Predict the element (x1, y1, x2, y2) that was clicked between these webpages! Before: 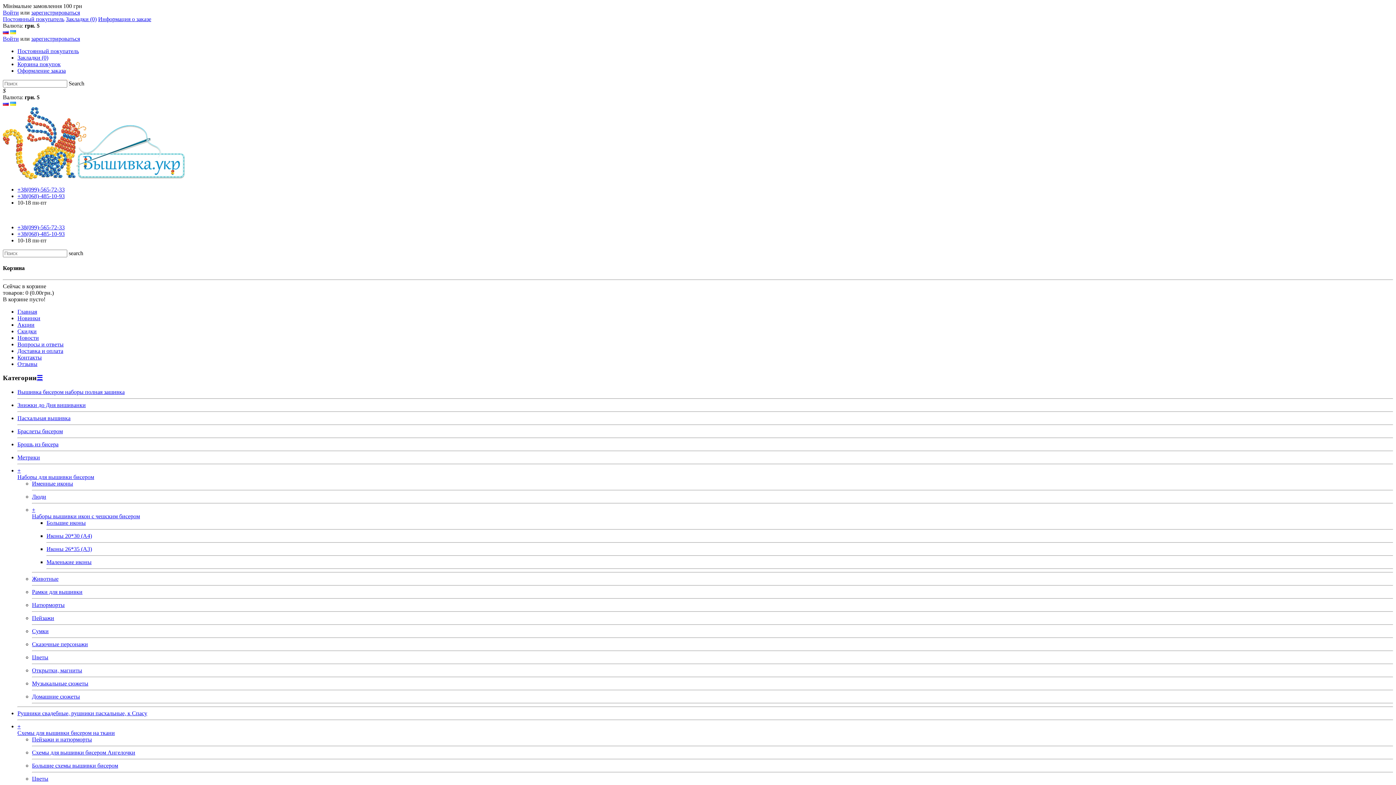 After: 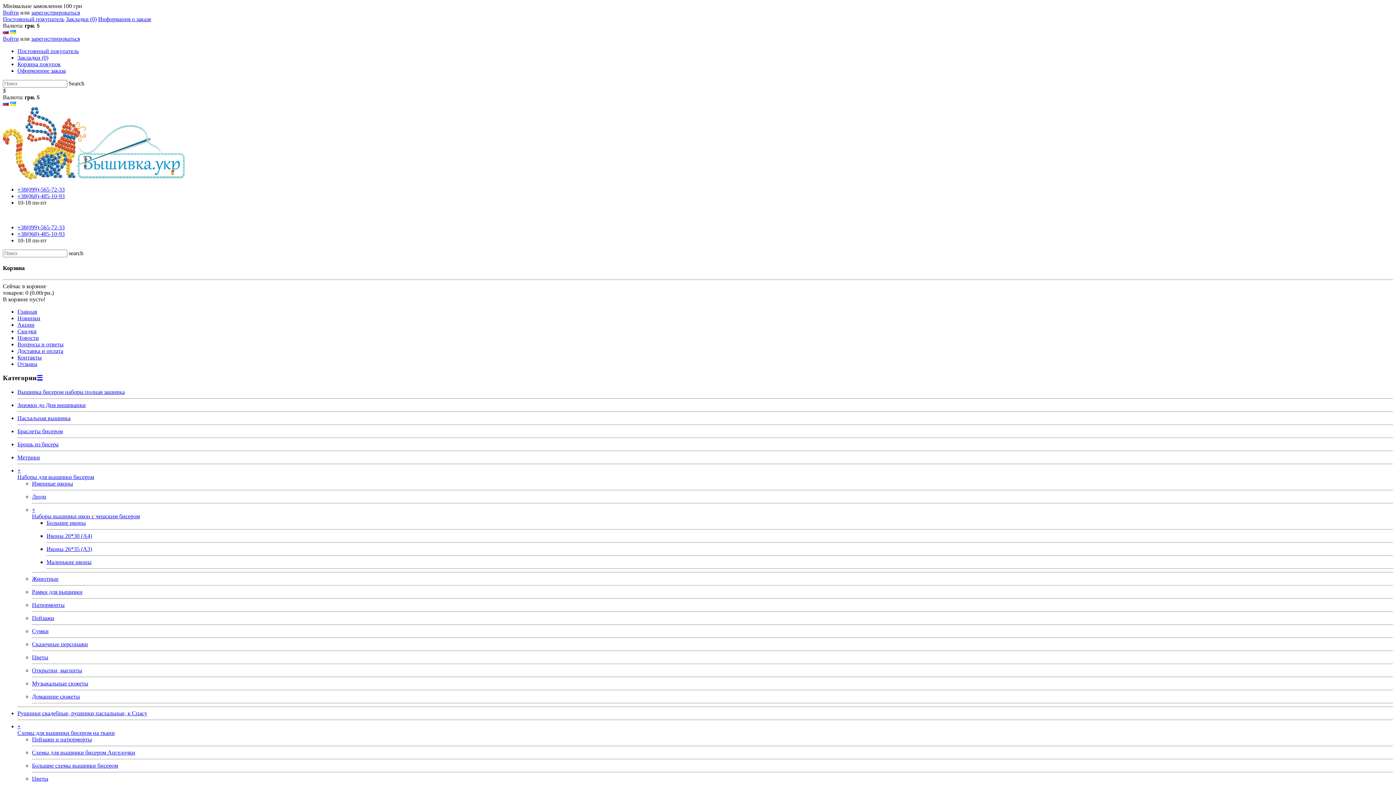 Action: label: + bbox: (17, 467, 20, 473)